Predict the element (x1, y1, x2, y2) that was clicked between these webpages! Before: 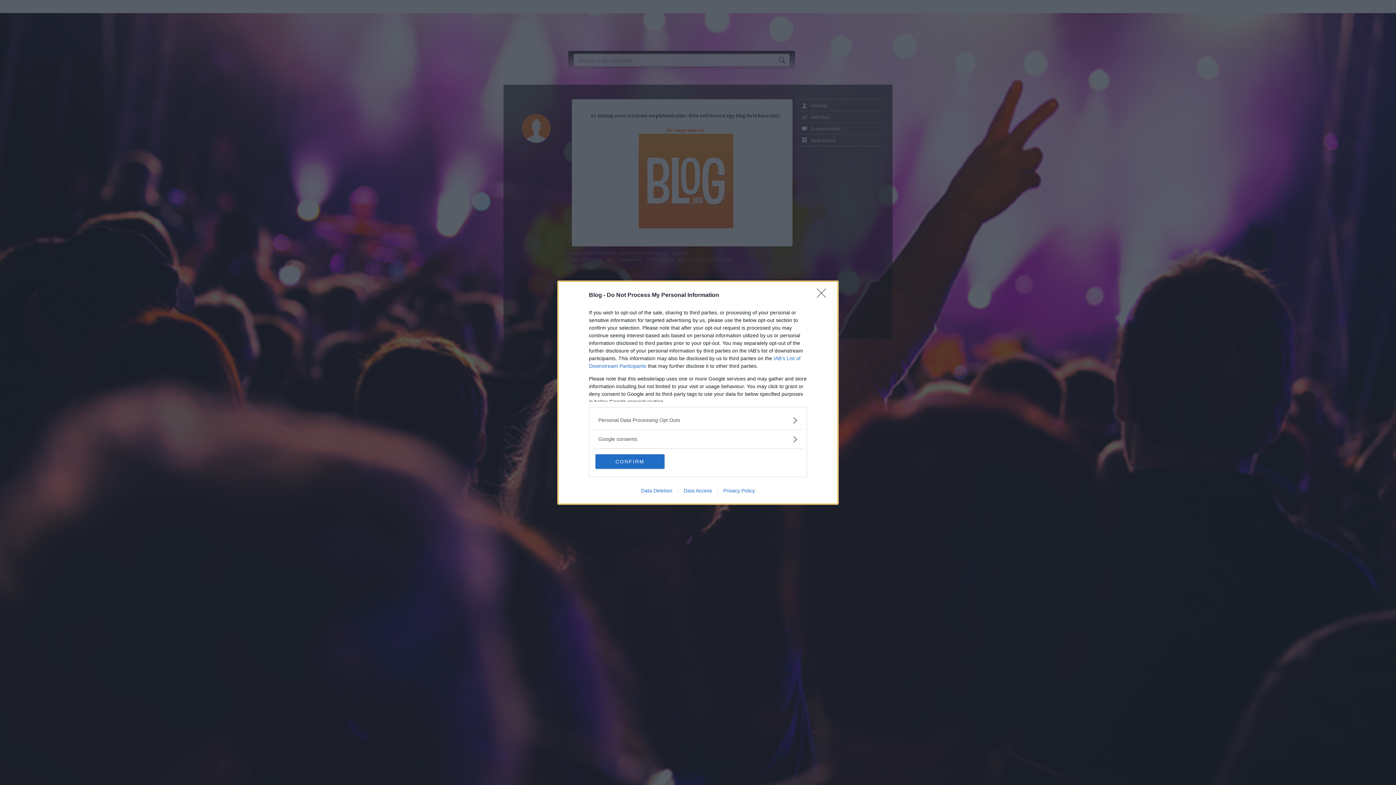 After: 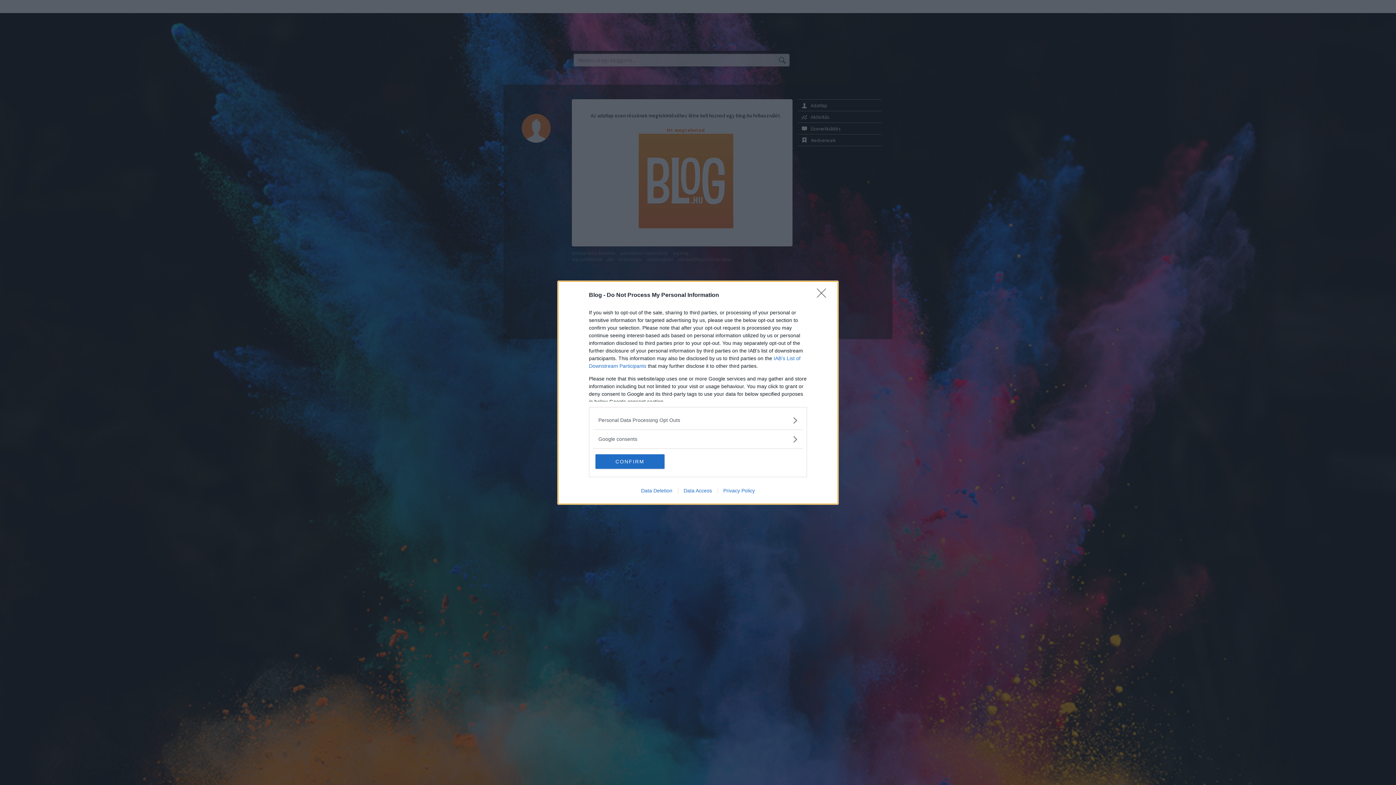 Action: label: Data Access bbox: (678, 487, 717, 493)